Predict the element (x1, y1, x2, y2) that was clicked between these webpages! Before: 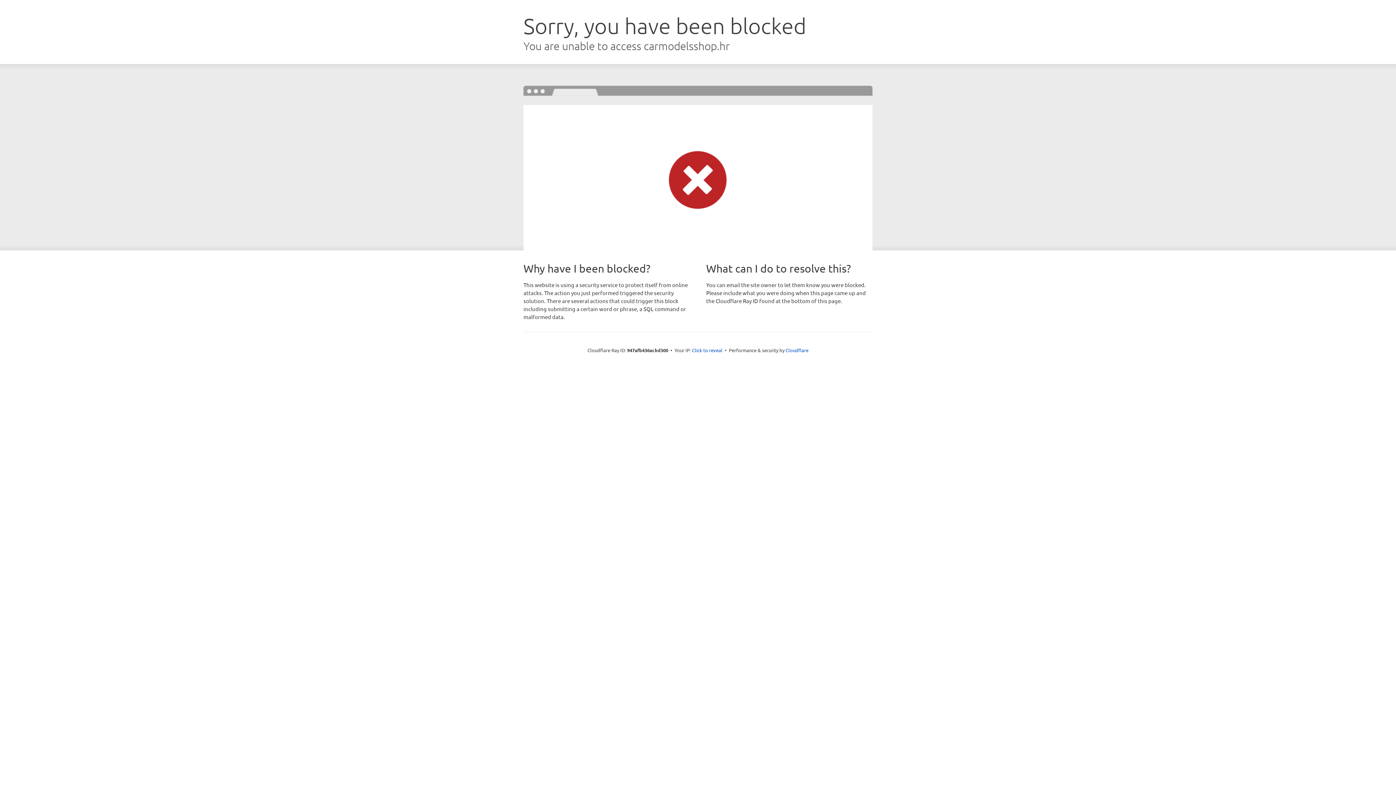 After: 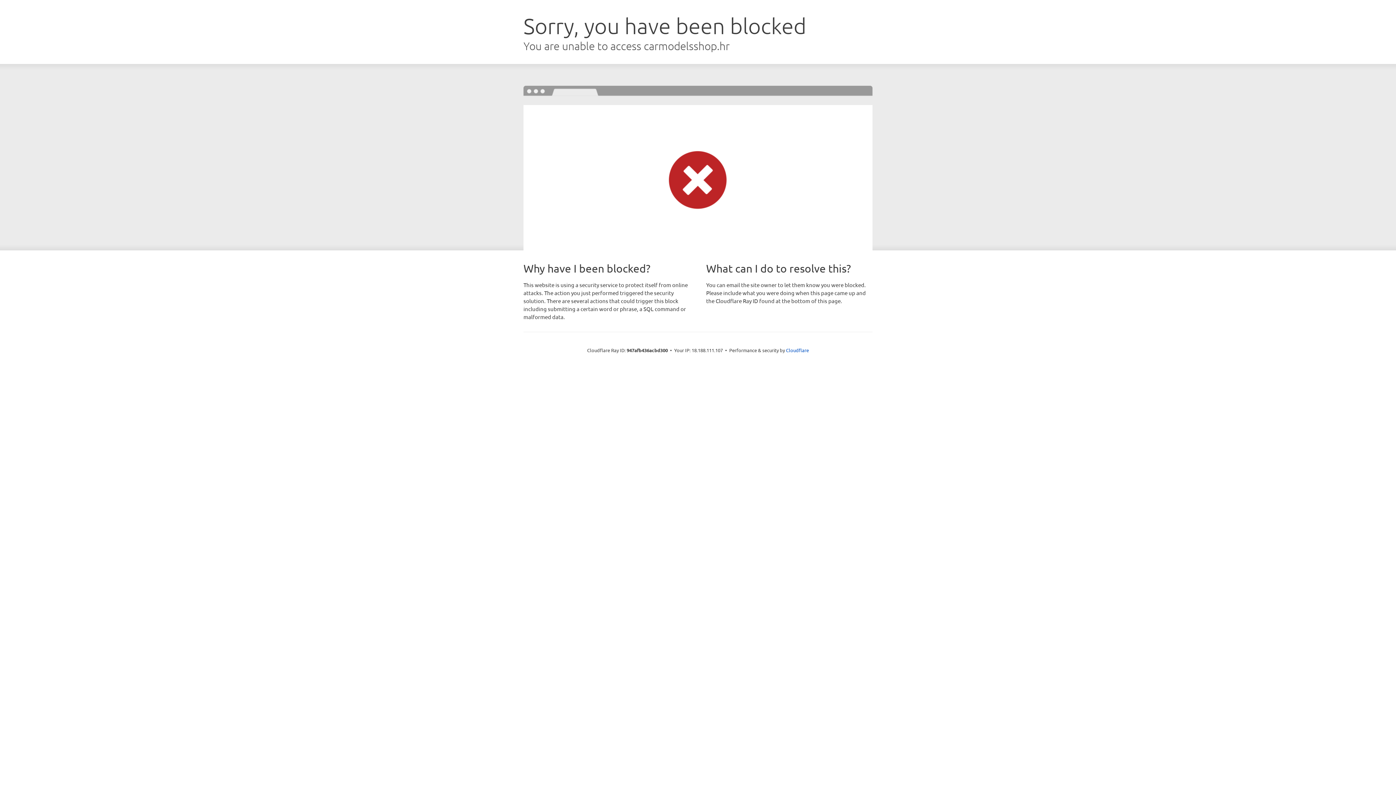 Action: label: Click to reveal bbox: (692, 346, 722, 353)